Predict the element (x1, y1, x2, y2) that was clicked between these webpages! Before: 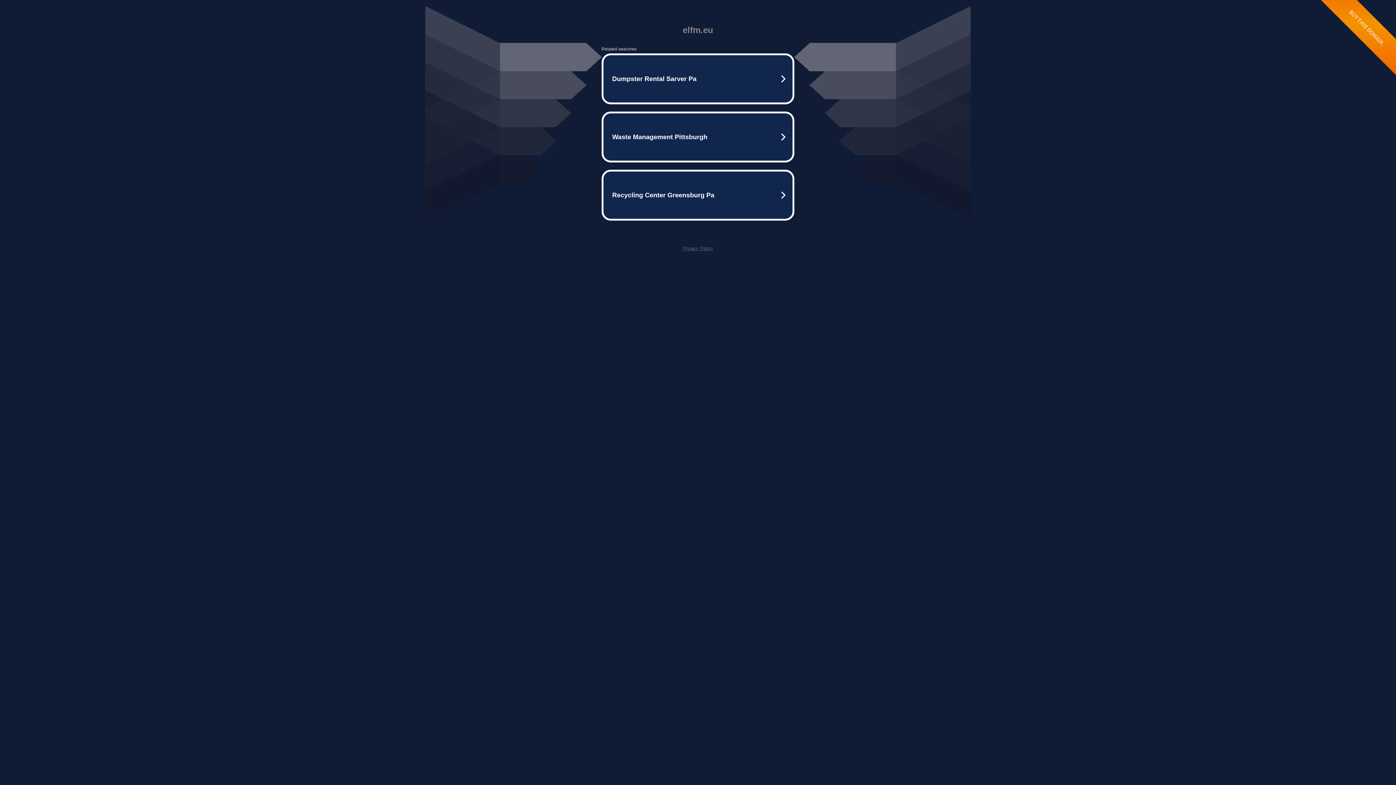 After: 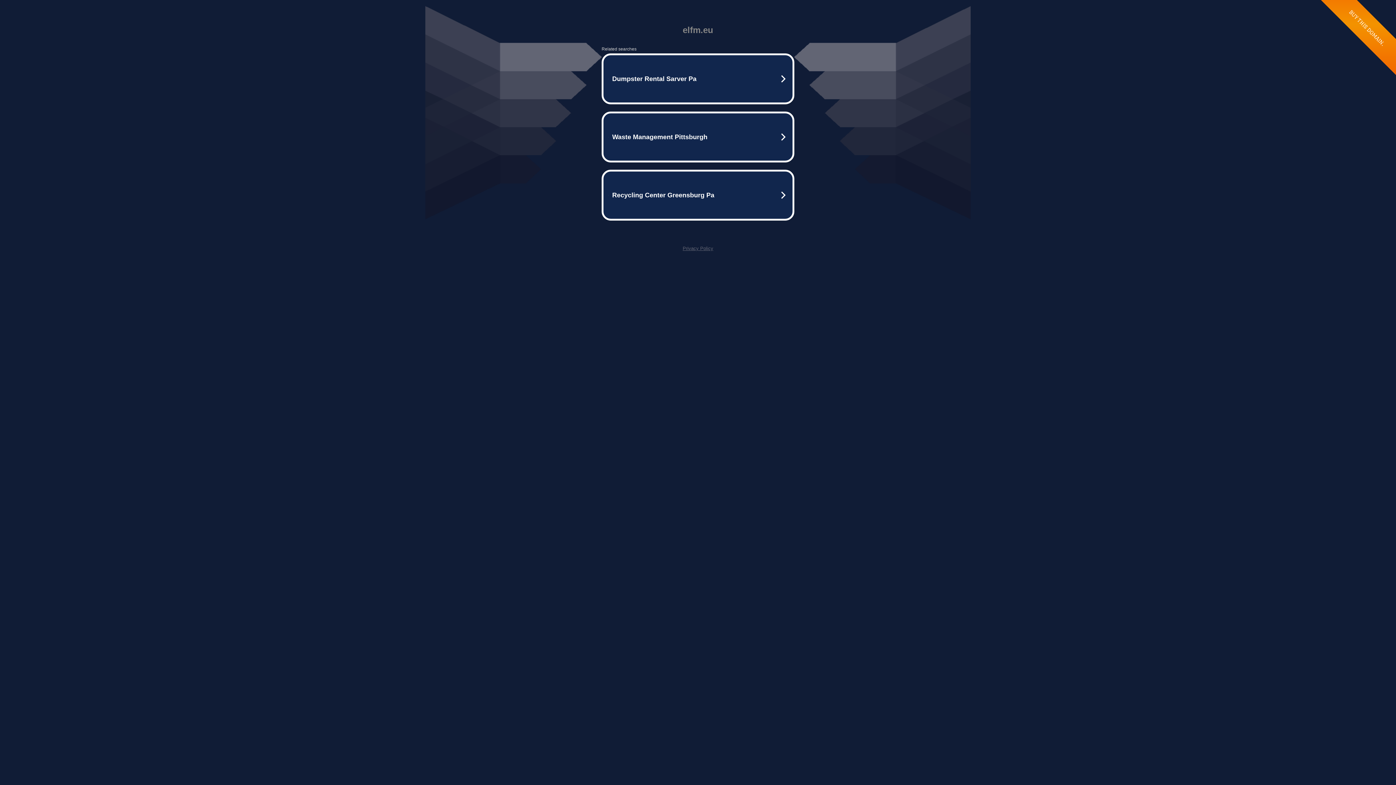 Action: bbox: (682, 245, 713, 251) label: Privacy Policy